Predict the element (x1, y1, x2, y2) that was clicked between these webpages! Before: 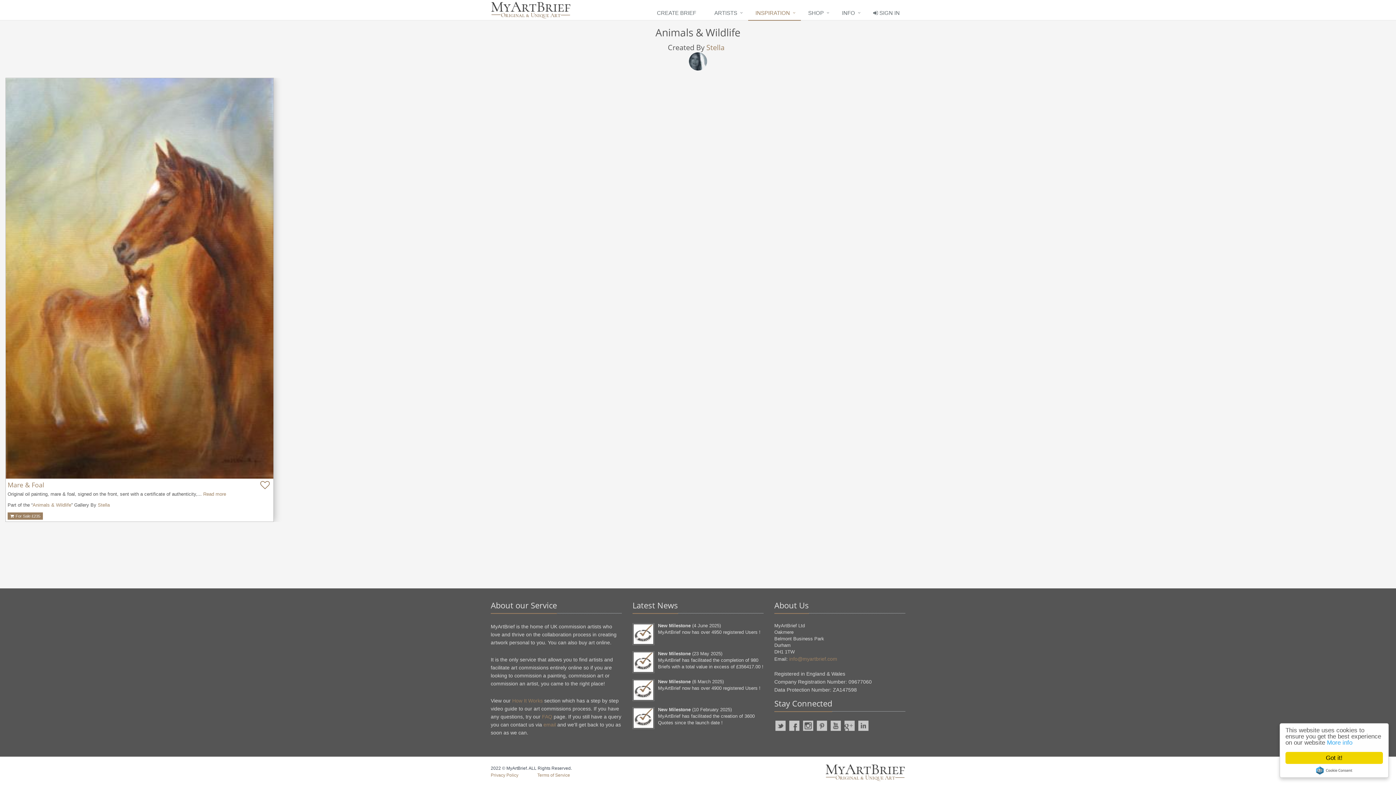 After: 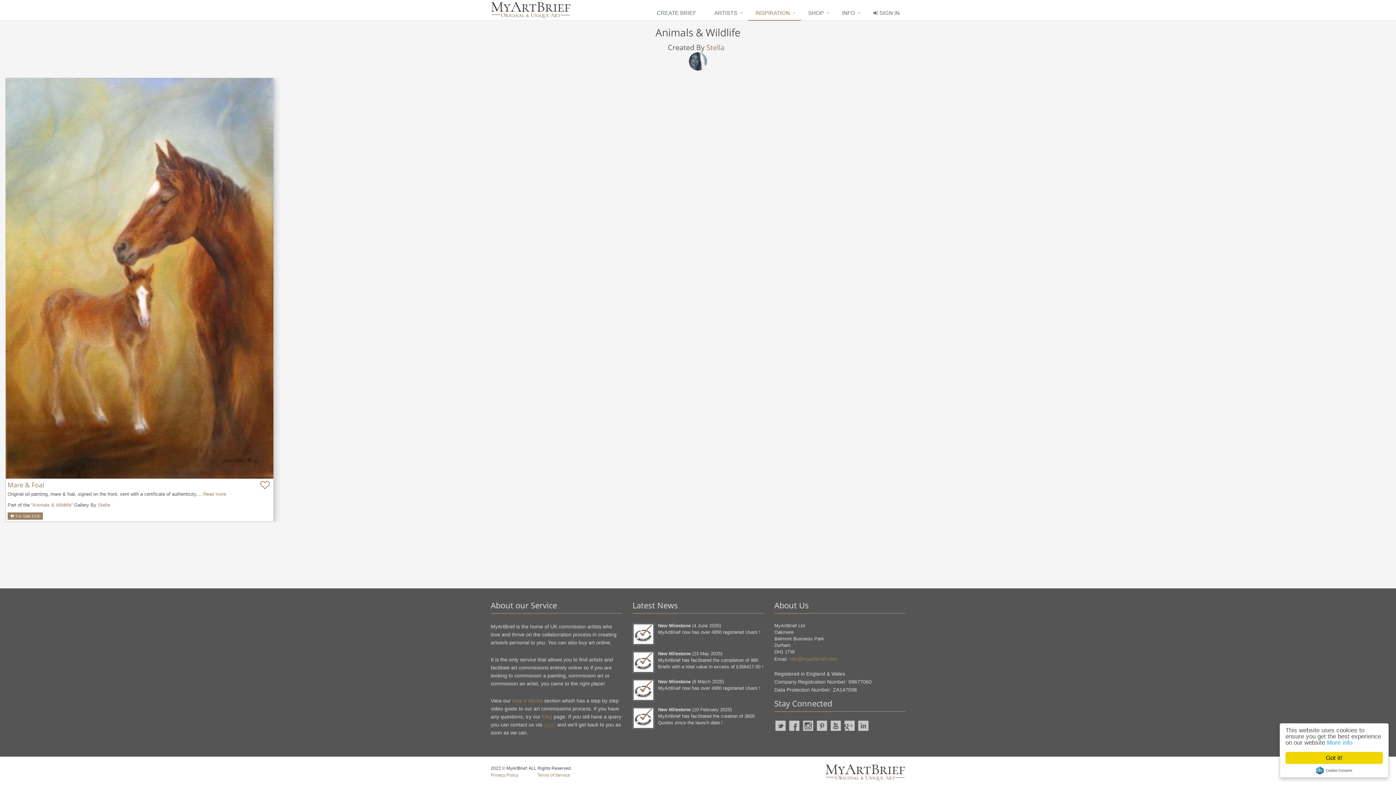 Action: label: email bbox: (543, 722, 556, 728)